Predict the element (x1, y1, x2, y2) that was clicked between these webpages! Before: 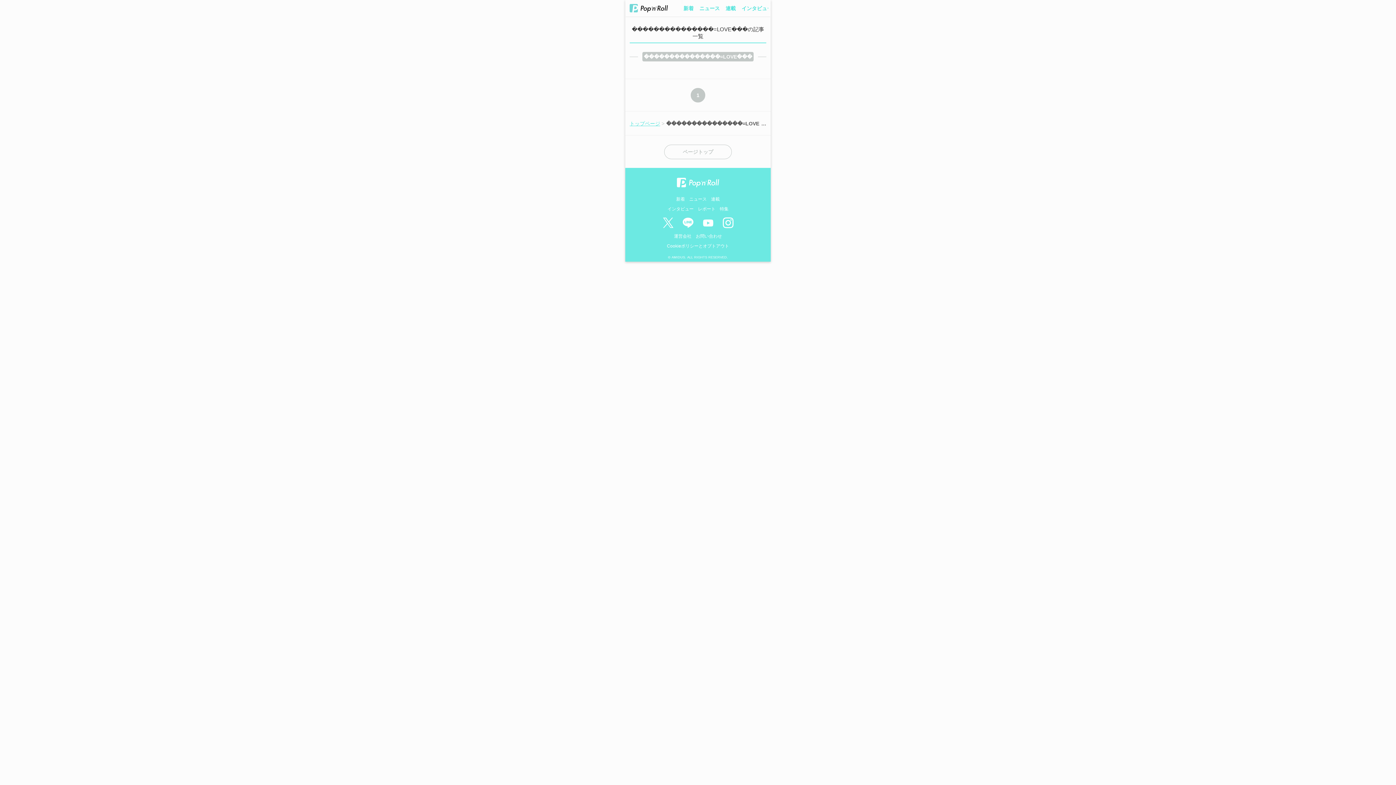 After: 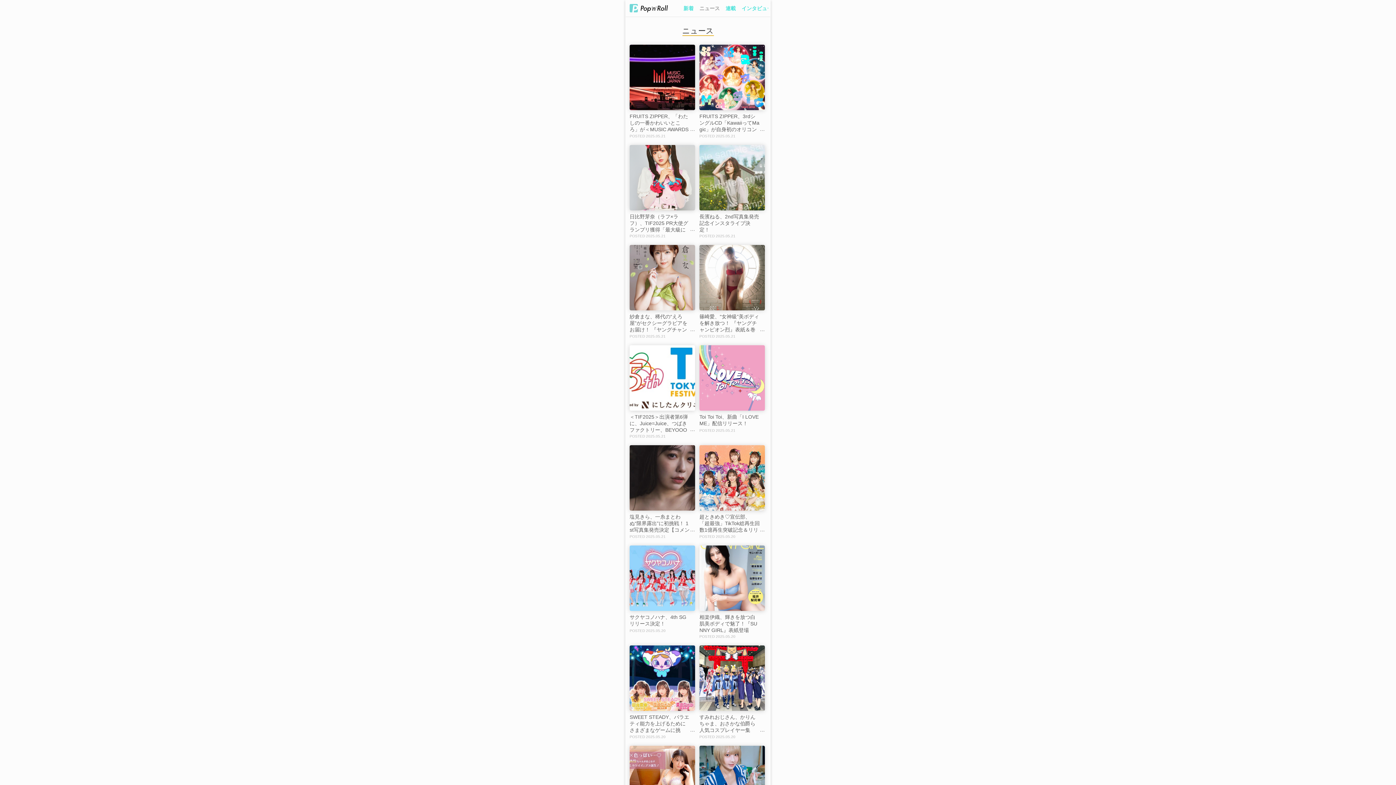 Action: label: ニュース bbox: (698, 0, 720, 16)